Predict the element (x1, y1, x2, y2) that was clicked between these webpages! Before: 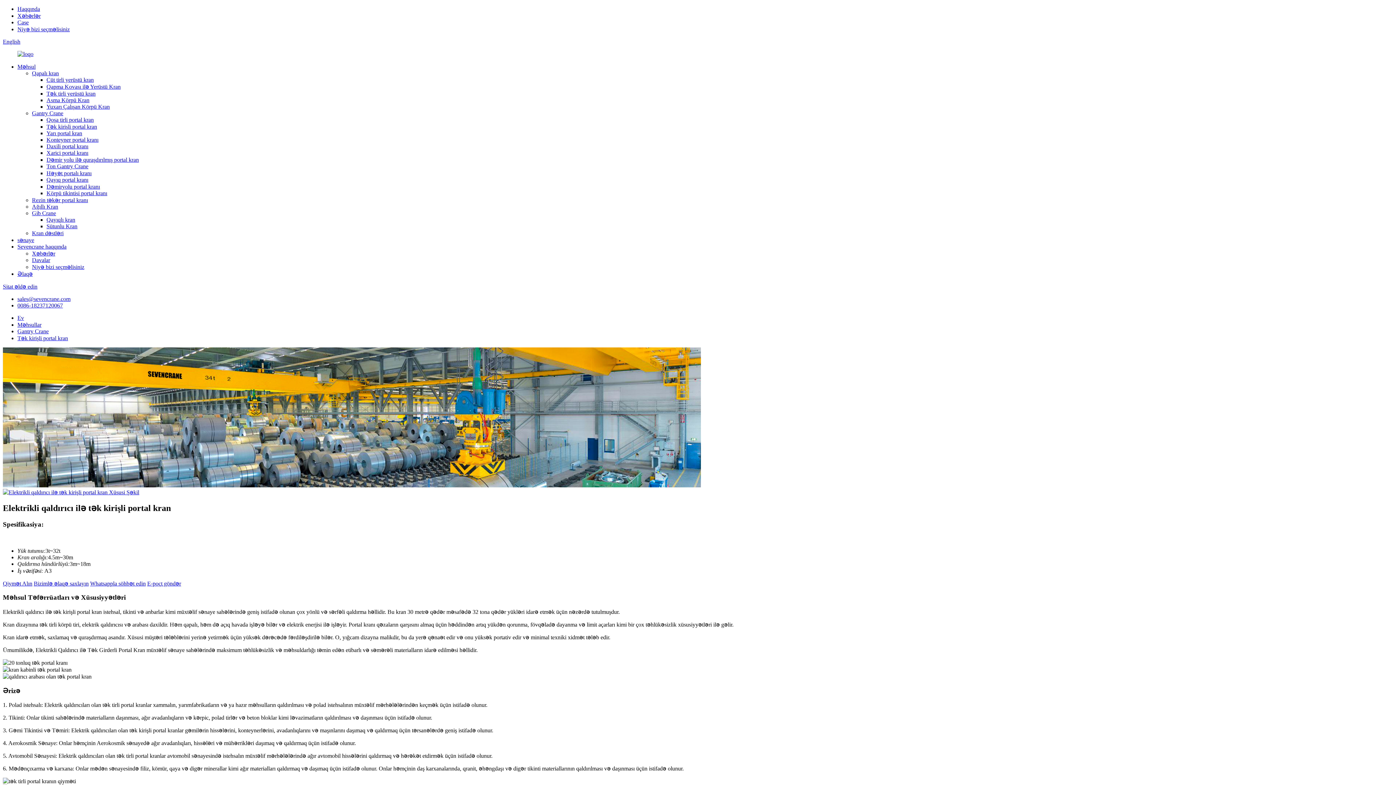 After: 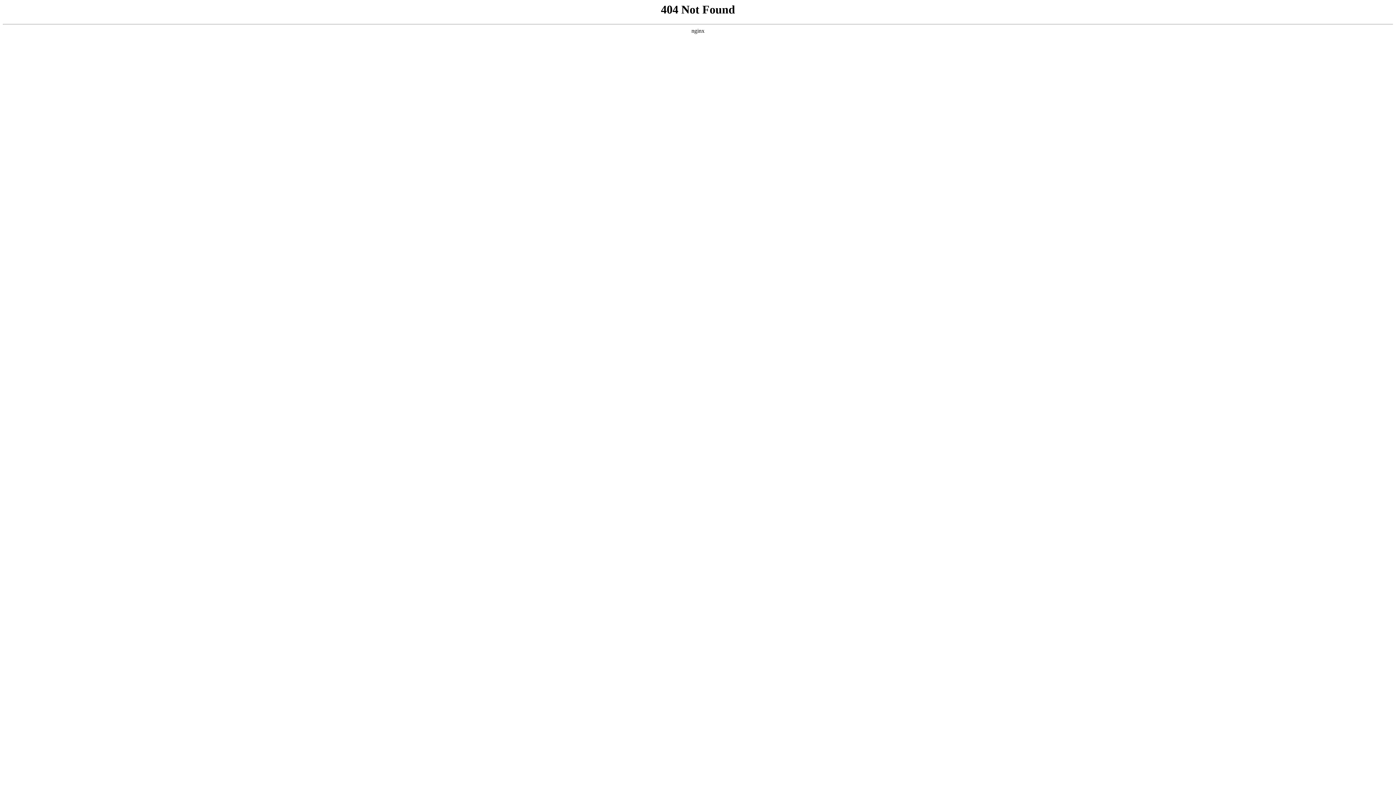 Action: label: Ton Gantry Crane bbox: (46, 163, 88, 169)